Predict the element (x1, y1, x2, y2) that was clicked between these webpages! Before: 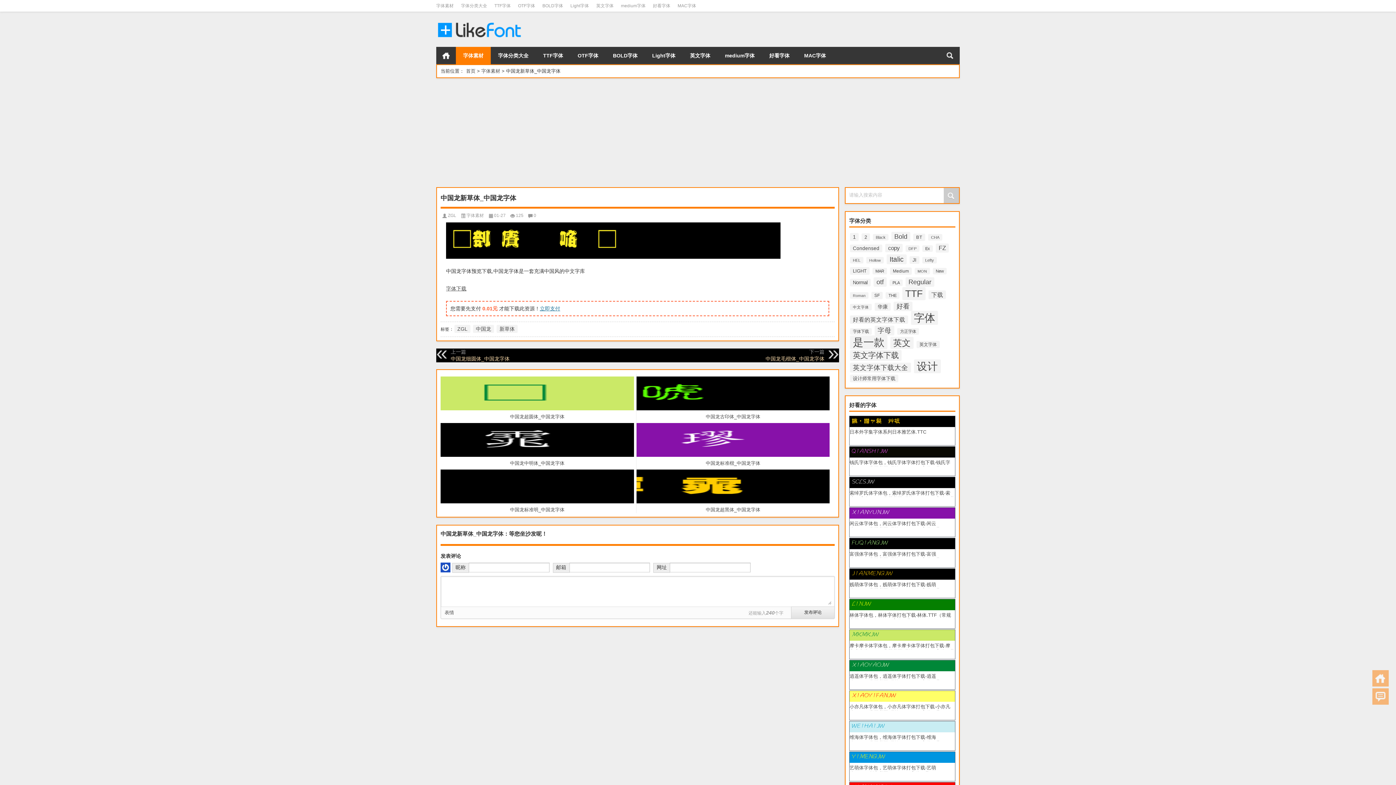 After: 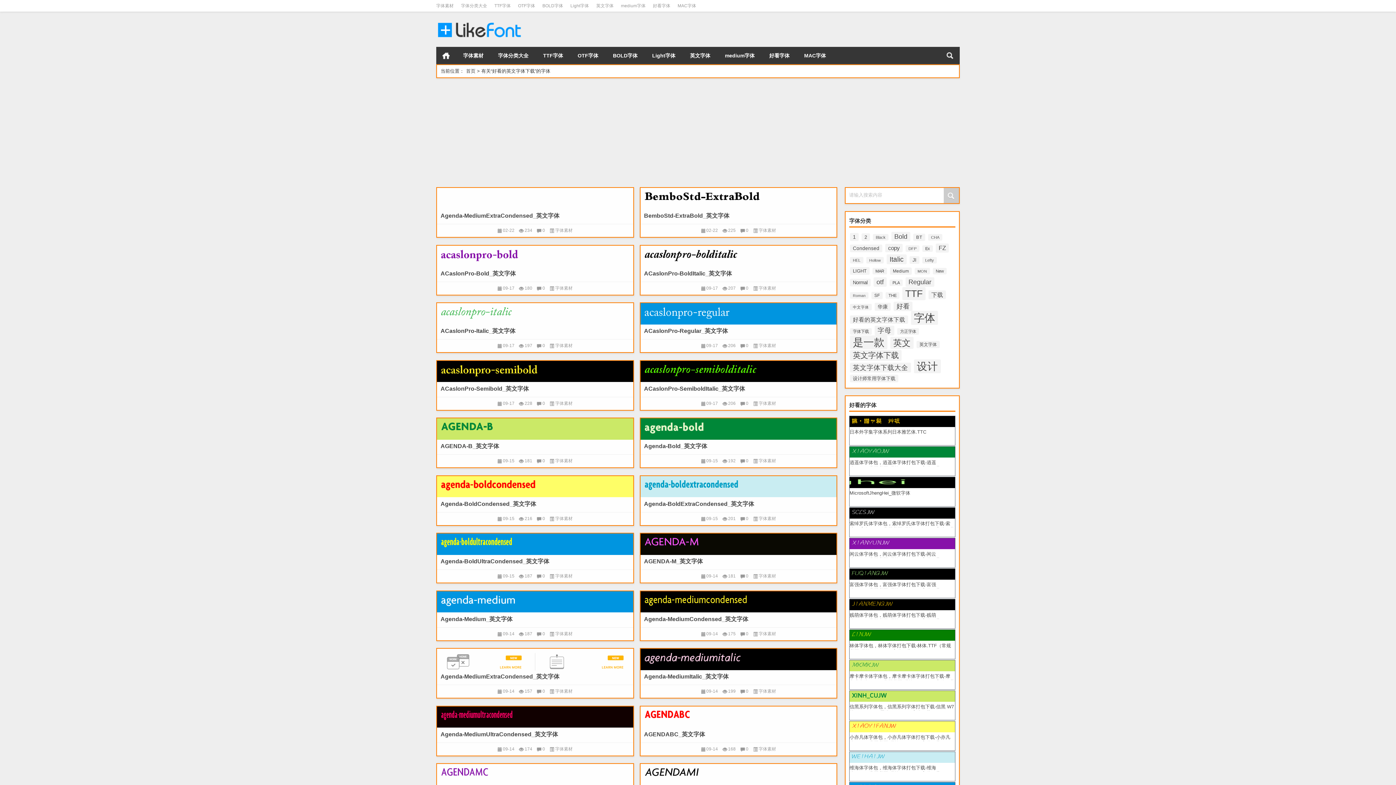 Action: label: 好看的英文字体下载 (2,384个项目) bbox: (850, 315, 908, 323)